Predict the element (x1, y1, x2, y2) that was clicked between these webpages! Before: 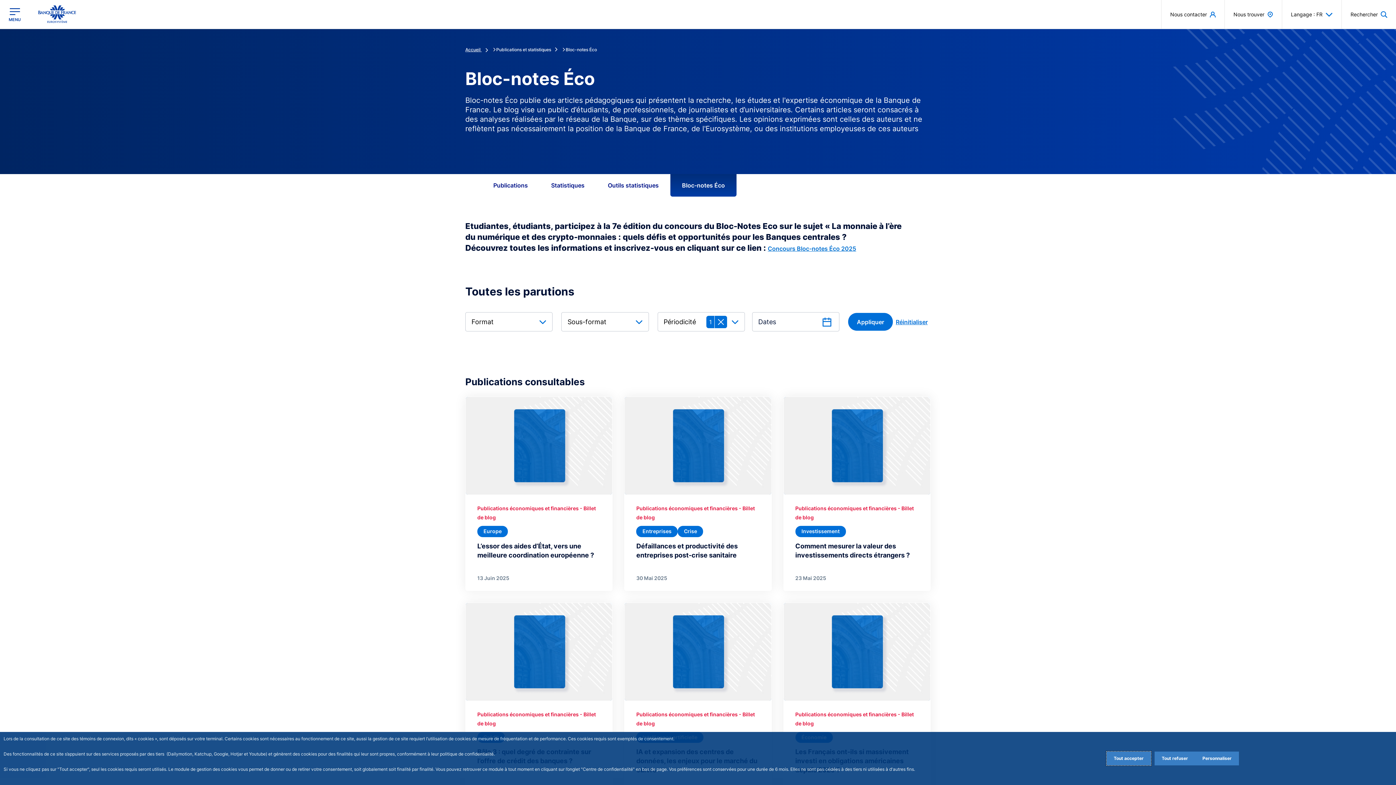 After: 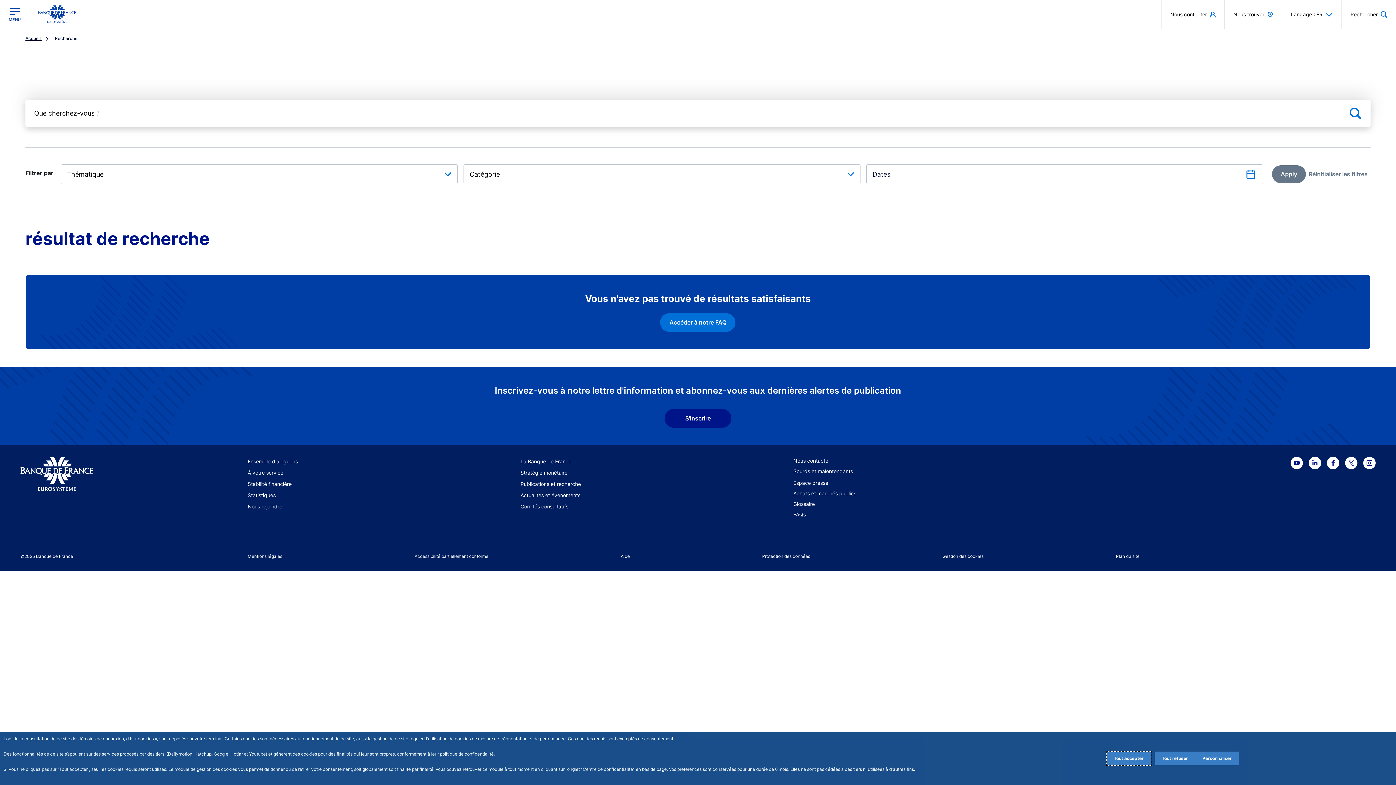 Action: bbox: (795, 711, 898, 717) label: Publications économiques et financières 